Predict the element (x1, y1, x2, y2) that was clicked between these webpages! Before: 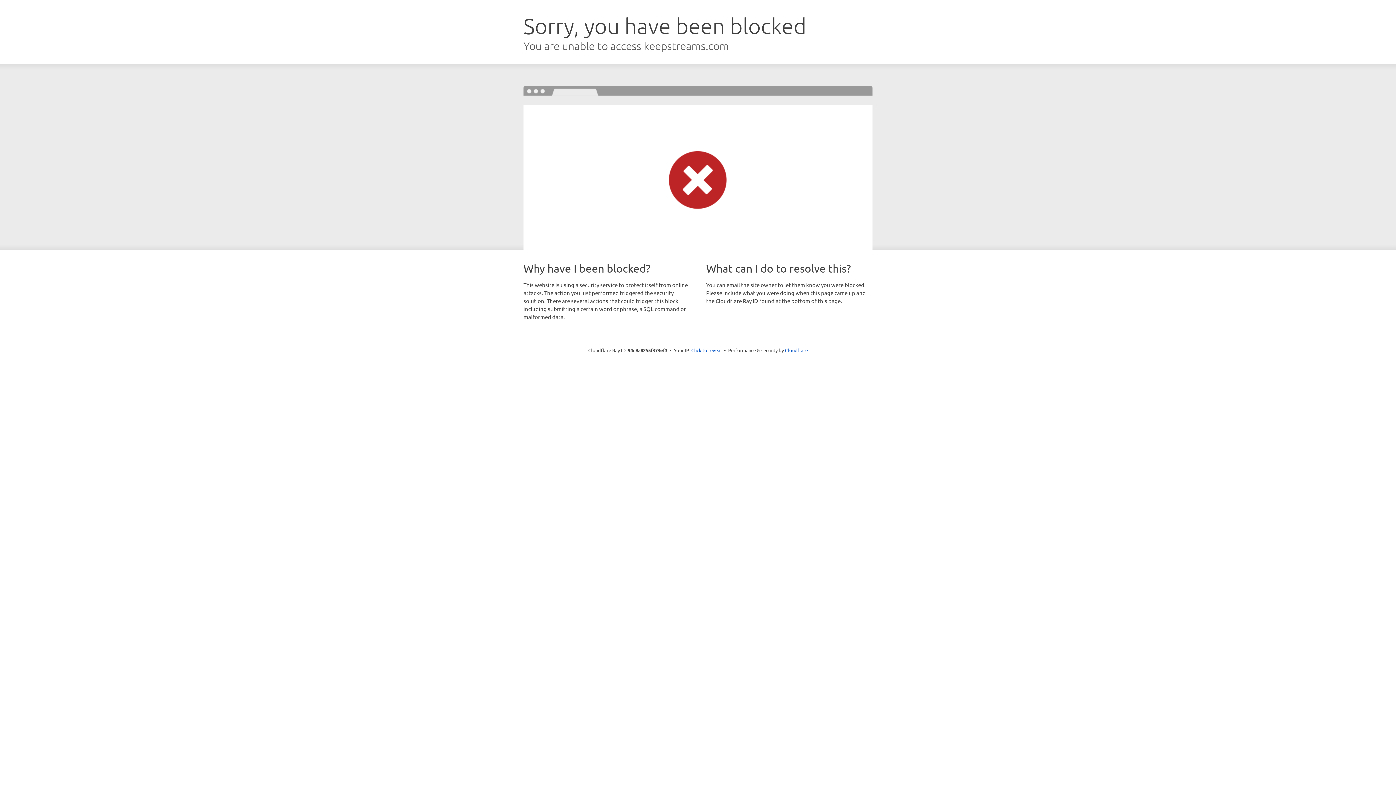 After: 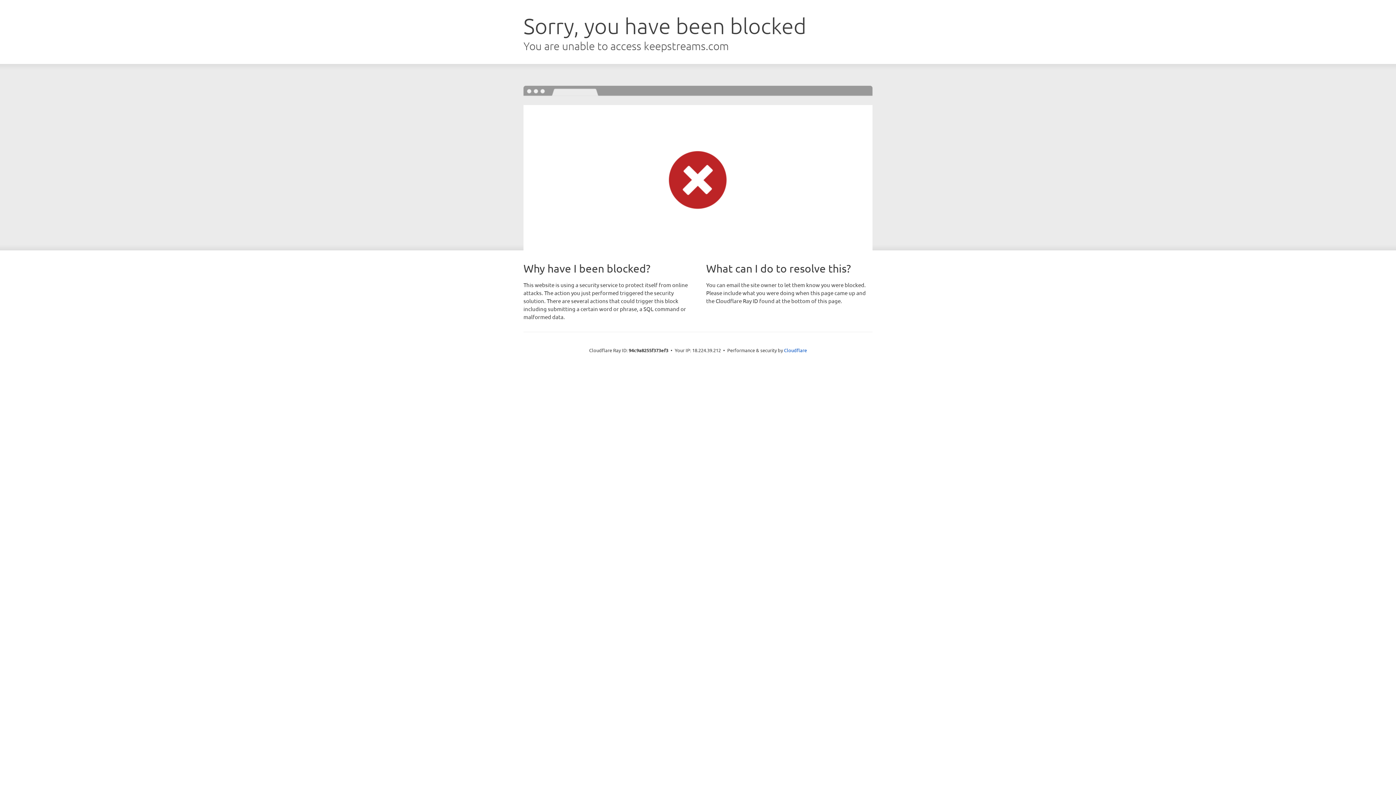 Action: bbox: (691, 346, 722, 353) label: Click to reveal